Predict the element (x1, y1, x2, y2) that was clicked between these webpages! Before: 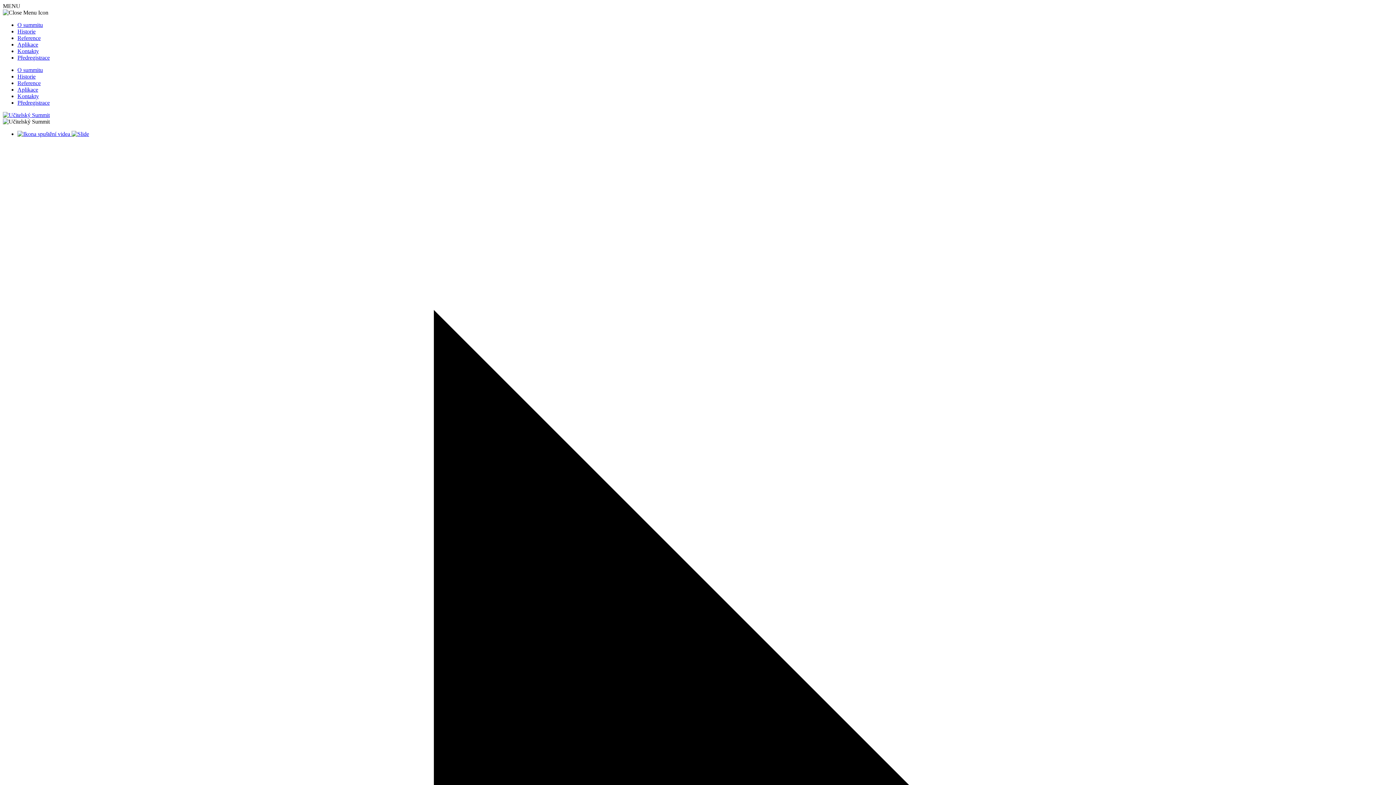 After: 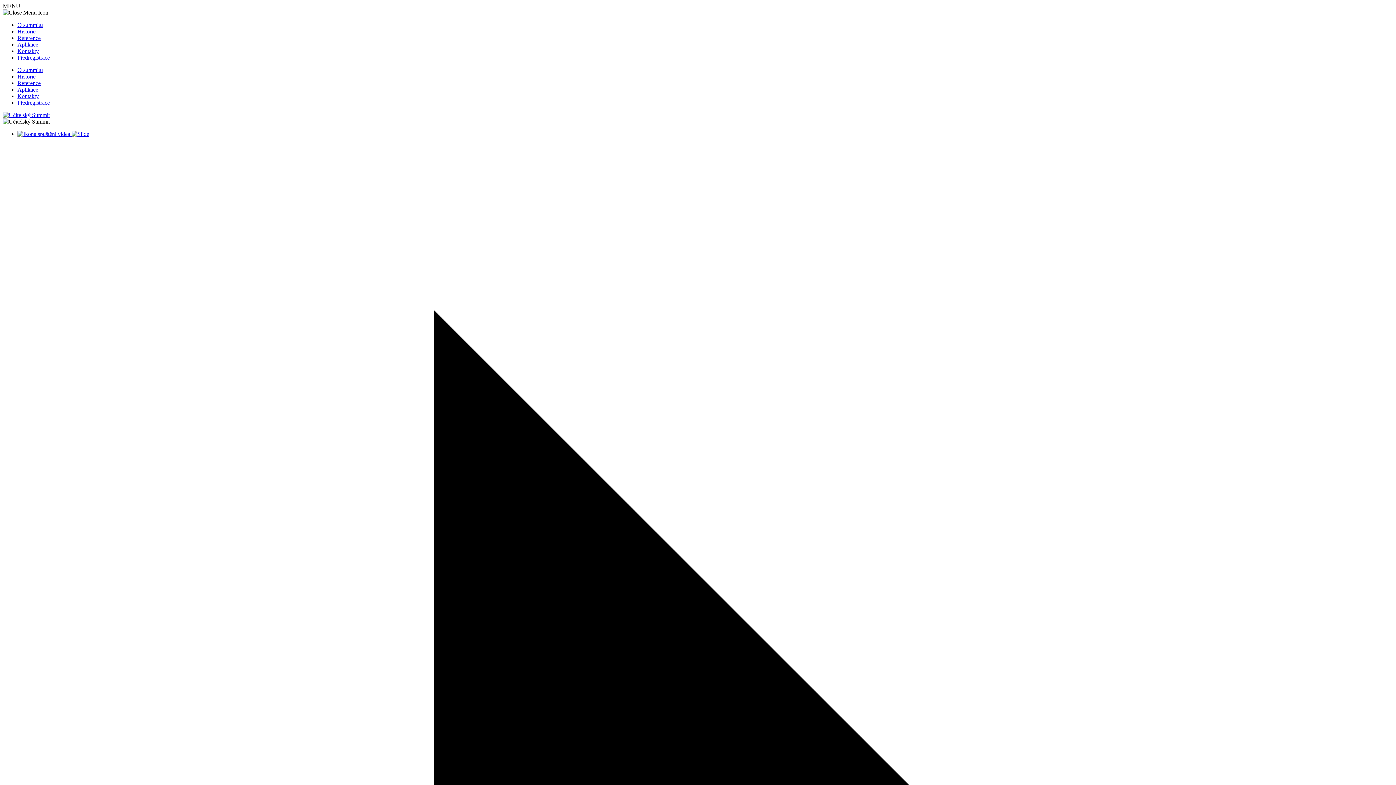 Action: label:   bbox: (17, 130, 89, 137)